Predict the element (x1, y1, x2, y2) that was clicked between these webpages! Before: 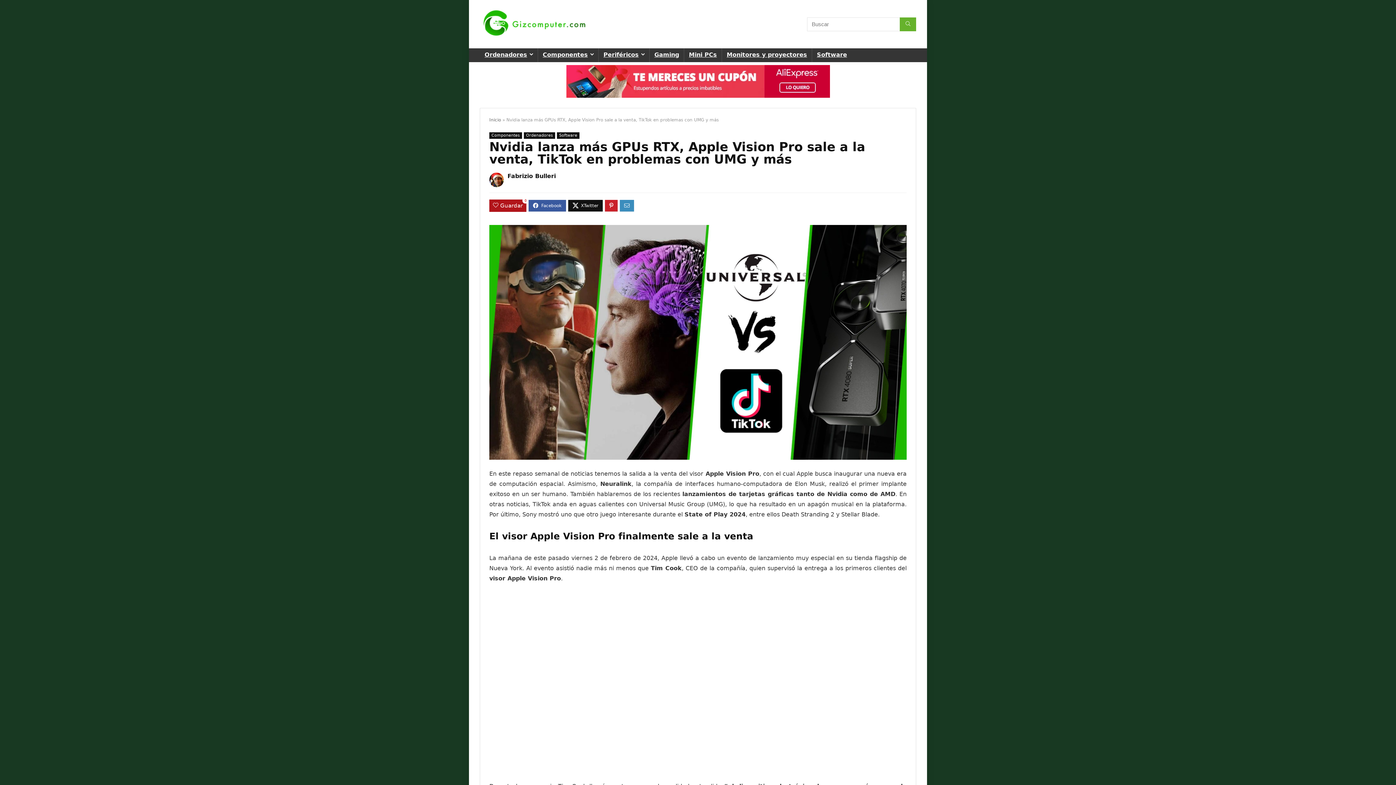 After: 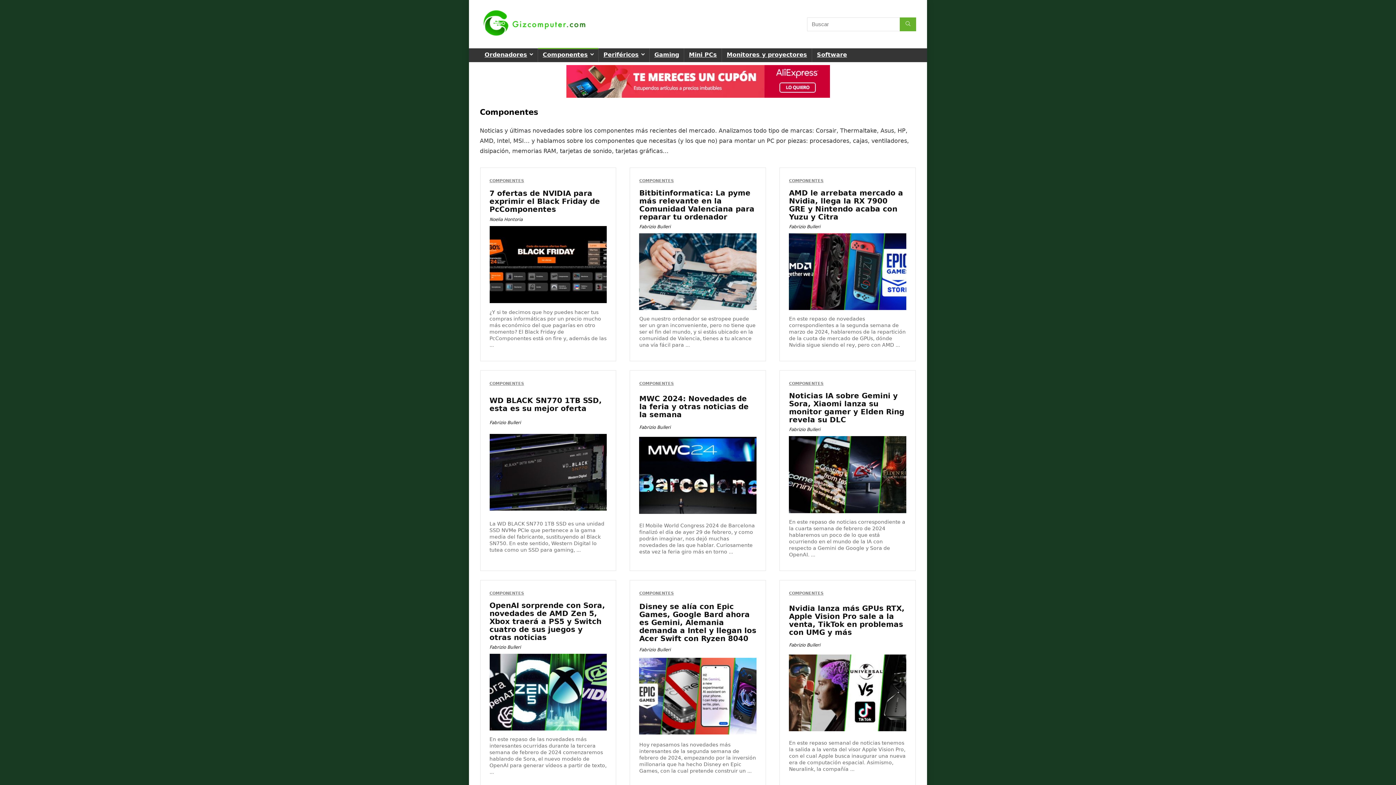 Action: label: Componentes bbox: (538, 48, 598, 62)